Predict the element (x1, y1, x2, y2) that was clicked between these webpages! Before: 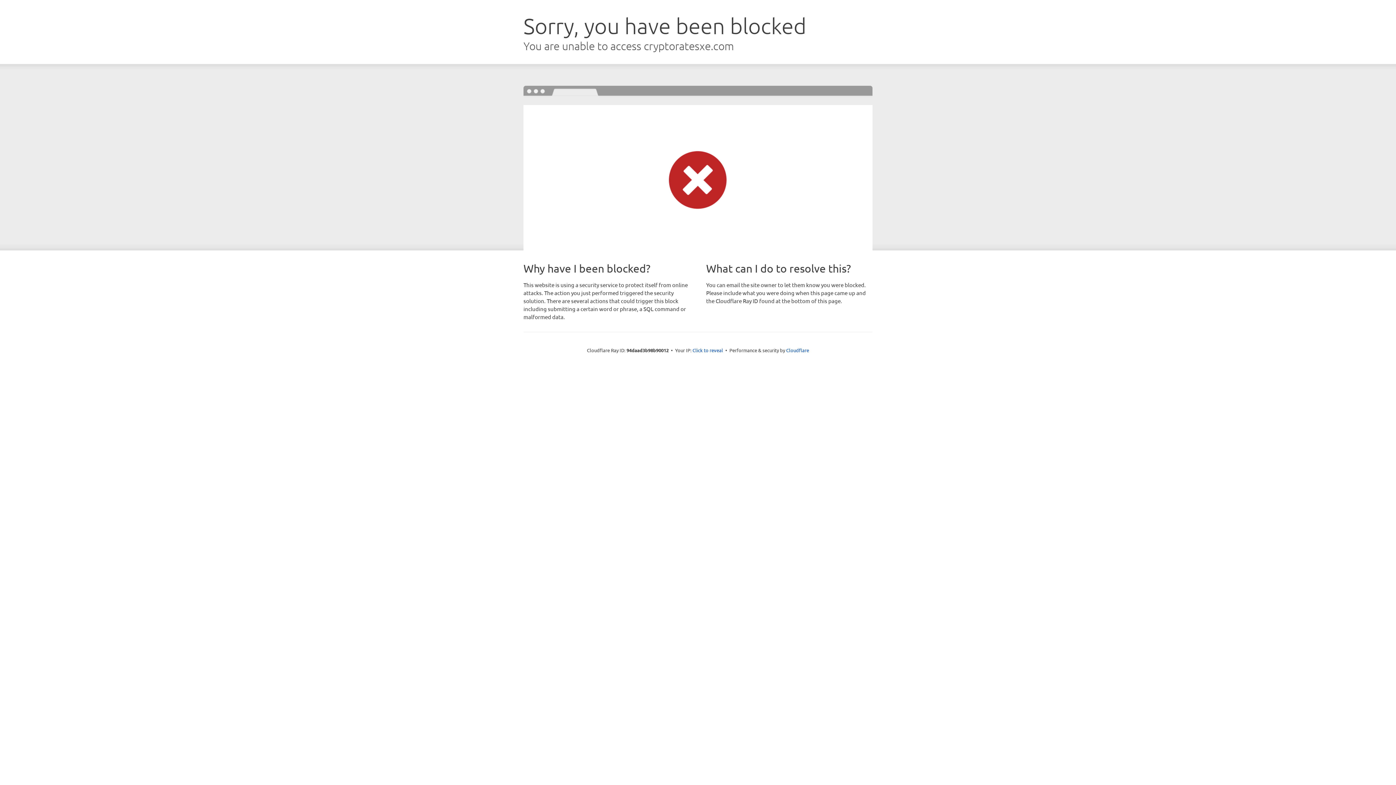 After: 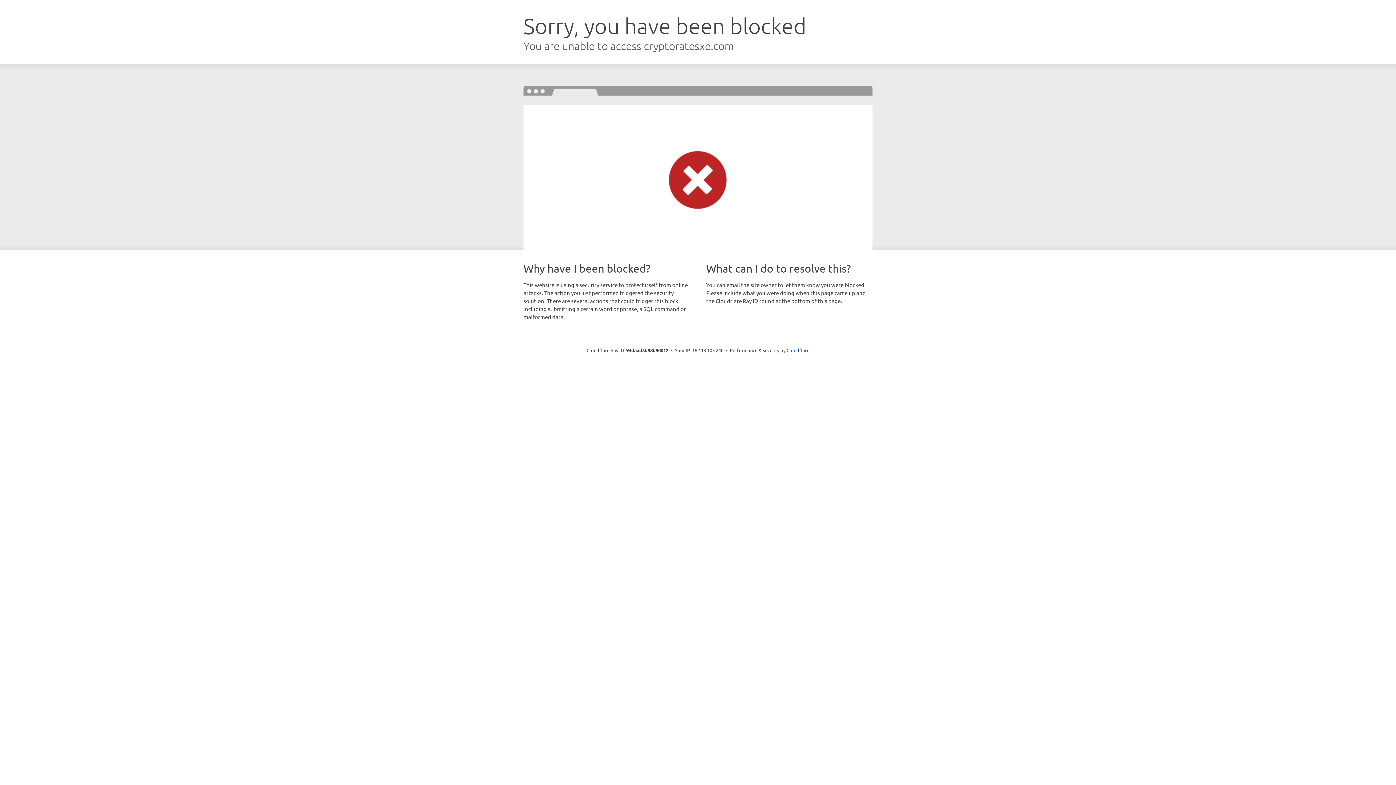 Action: bbox: (692, 346, 723, 353) label: Click to reveal